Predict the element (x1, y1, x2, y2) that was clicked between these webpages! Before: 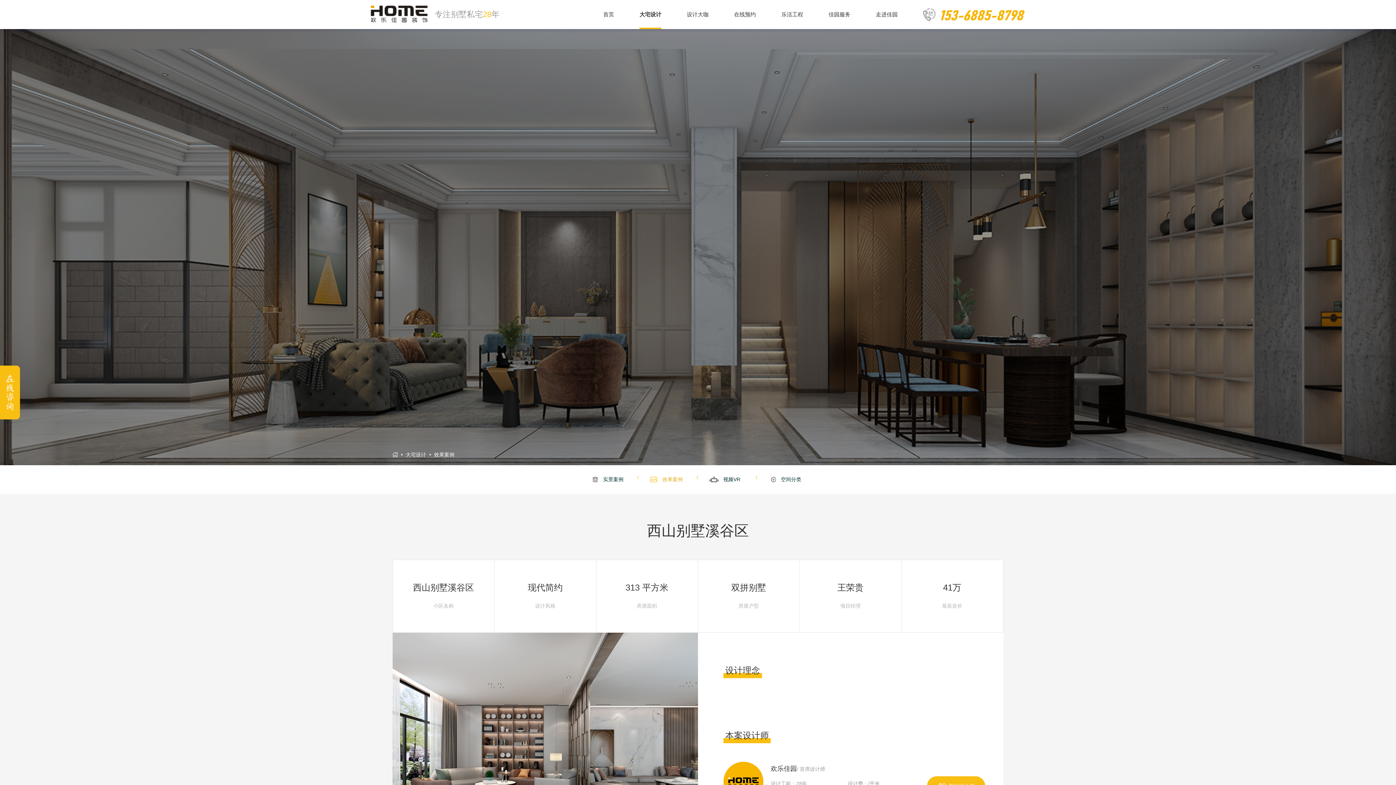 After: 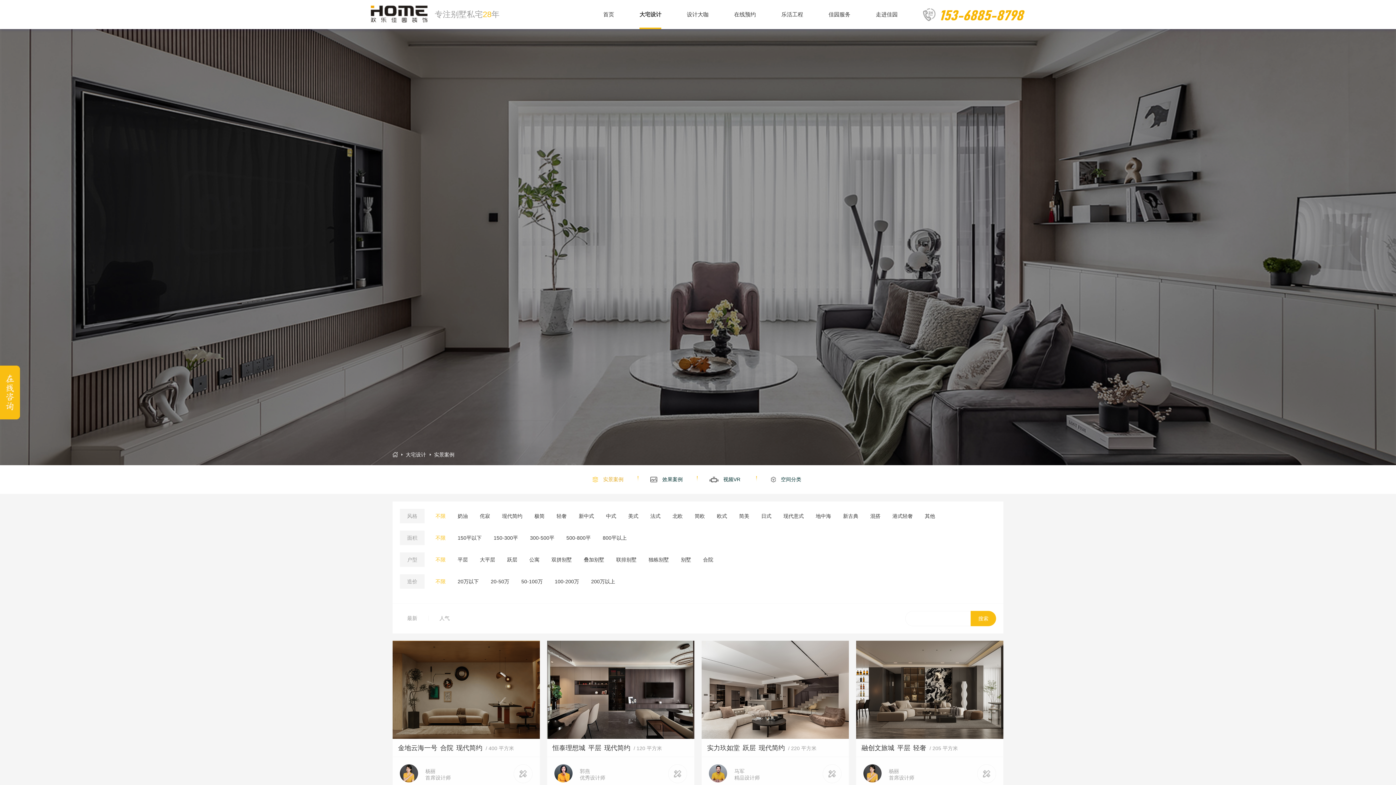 Action: bbox: (594, 476, 623, 482) label:  实景案例